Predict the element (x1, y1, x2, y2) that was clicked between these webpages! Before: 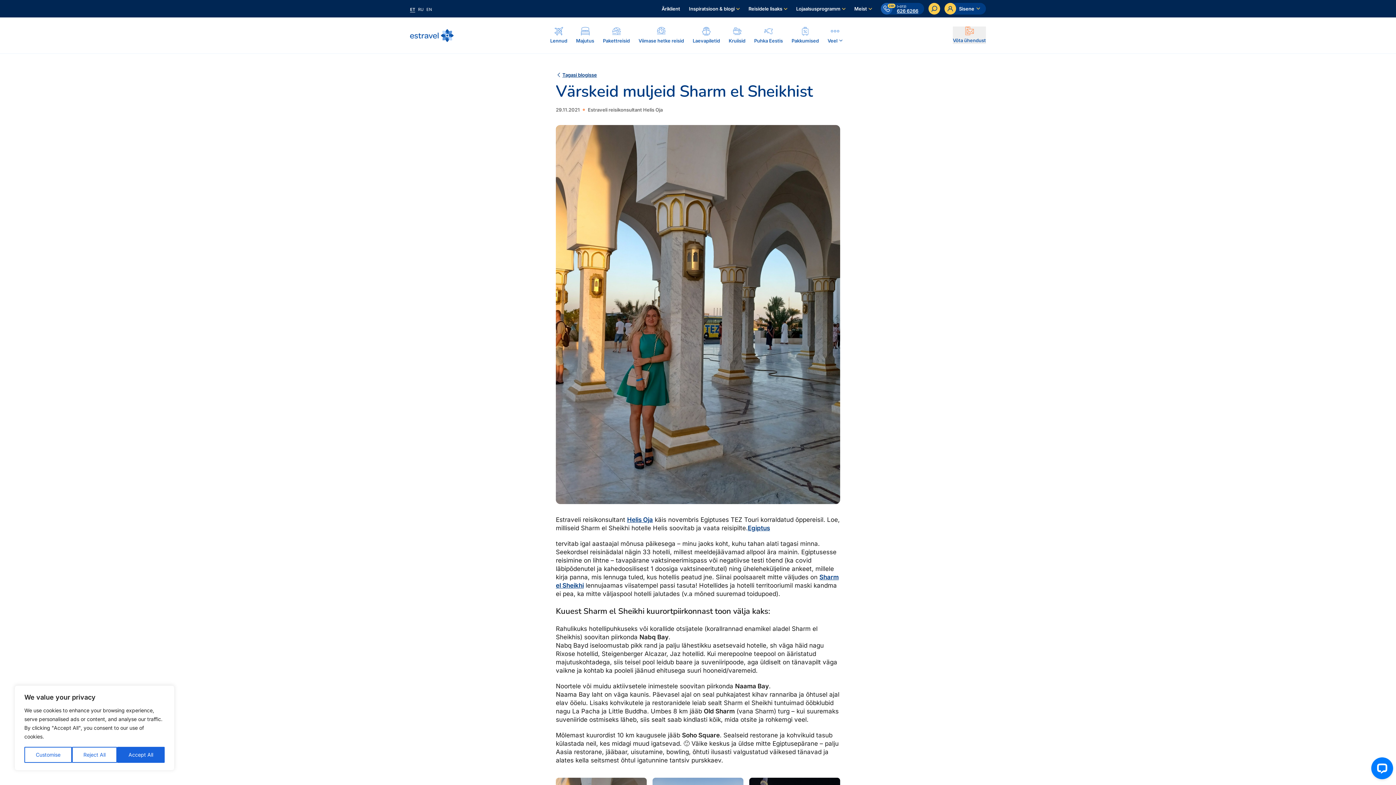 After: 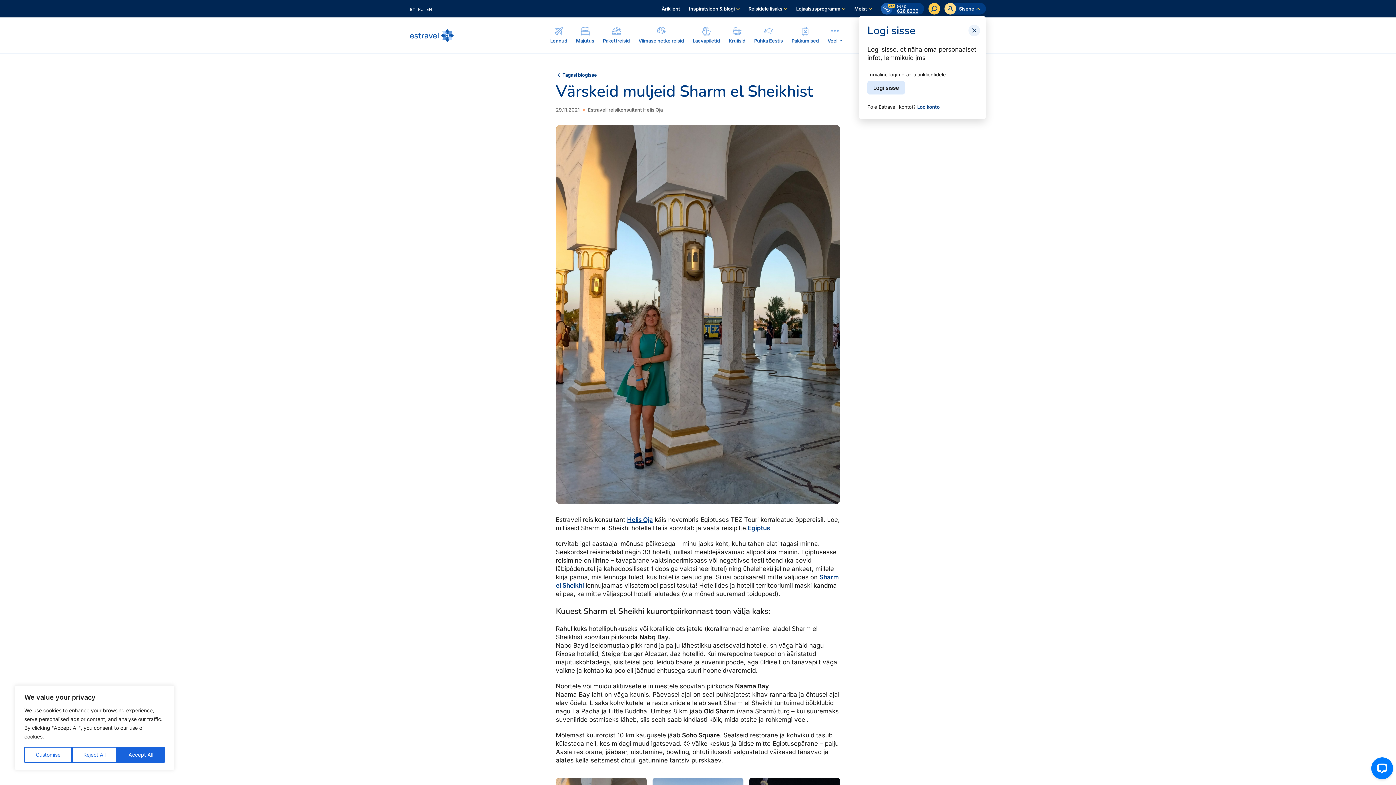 Action: bbox: (944, 2, 986, 14) label: Ava personaalne menüü